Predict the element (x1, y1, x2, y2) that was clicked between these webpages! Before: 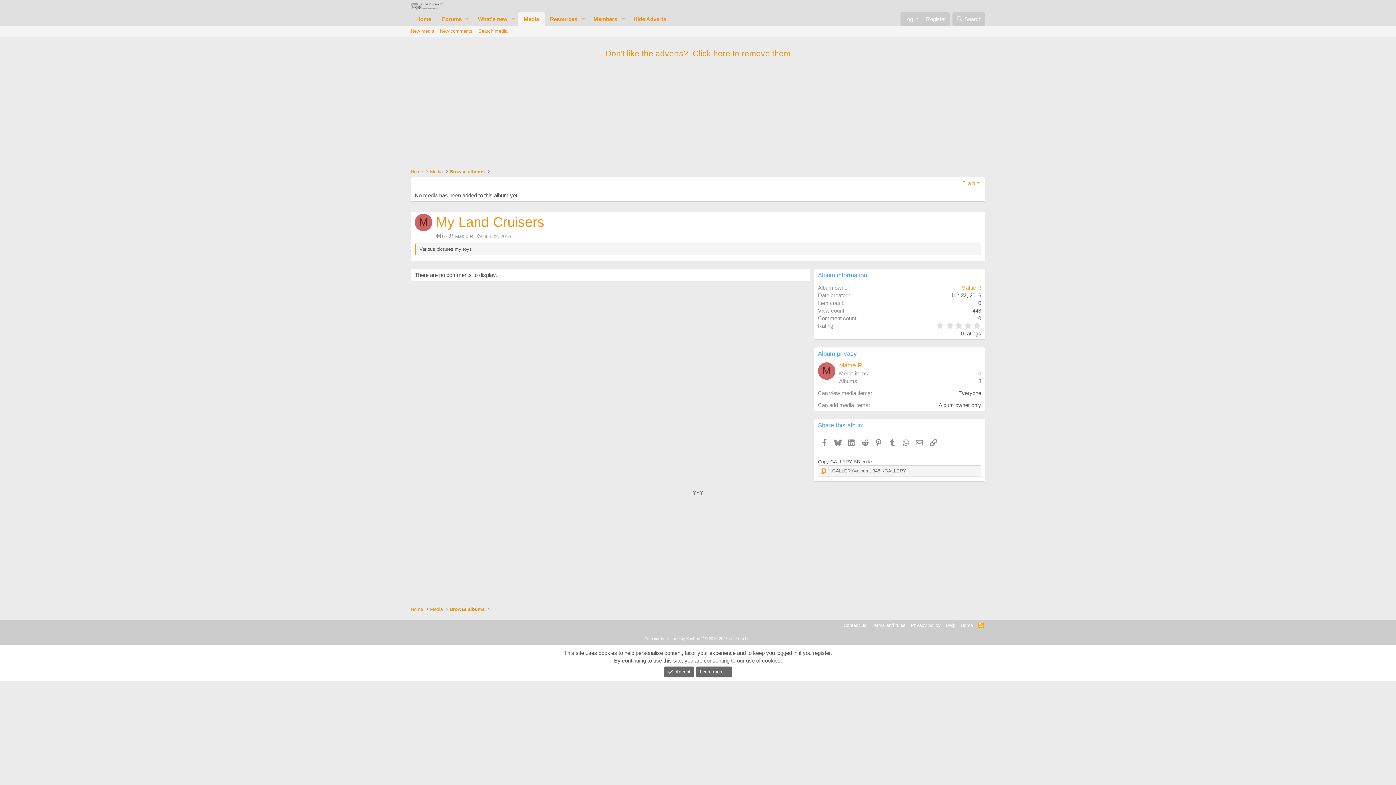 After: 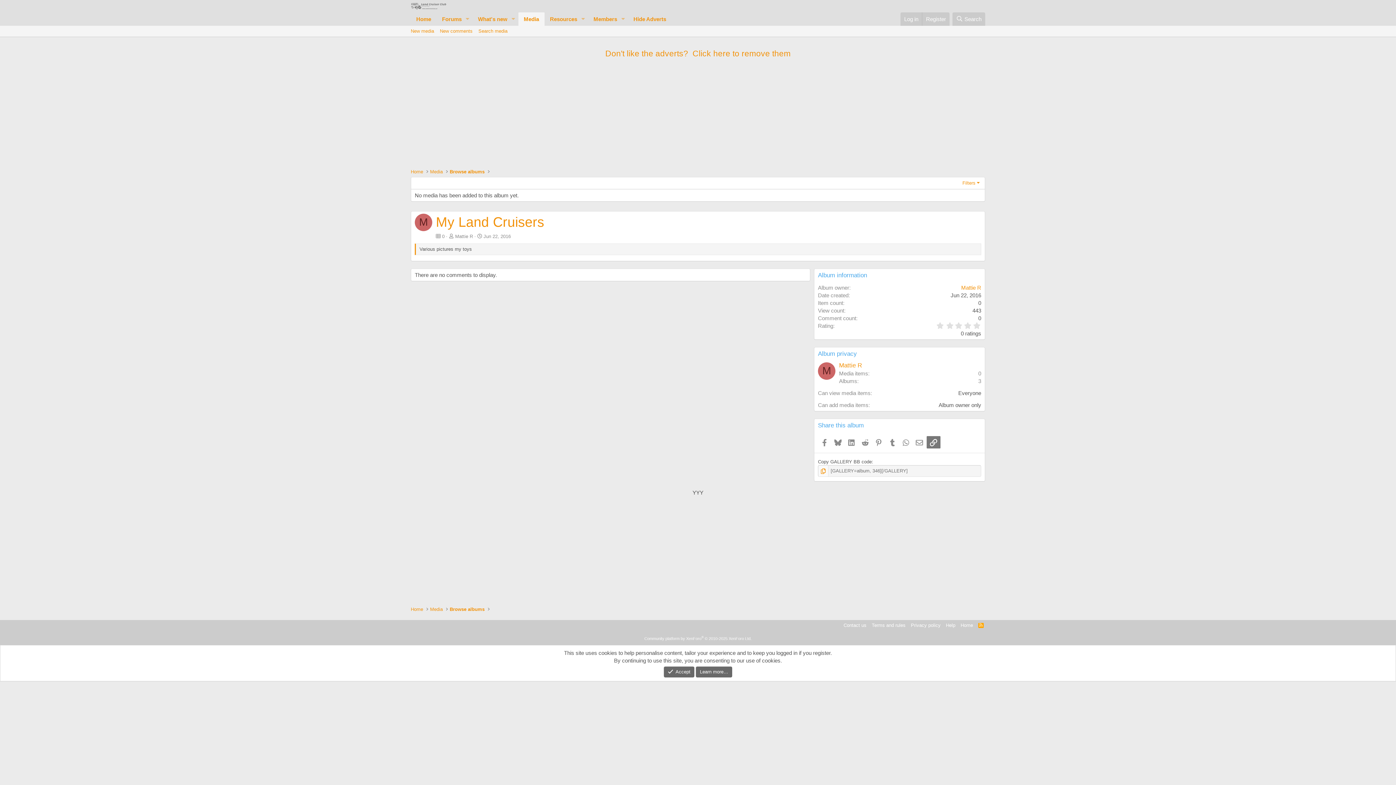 Action: label: Link bbox: (927, 436, 940, 448)